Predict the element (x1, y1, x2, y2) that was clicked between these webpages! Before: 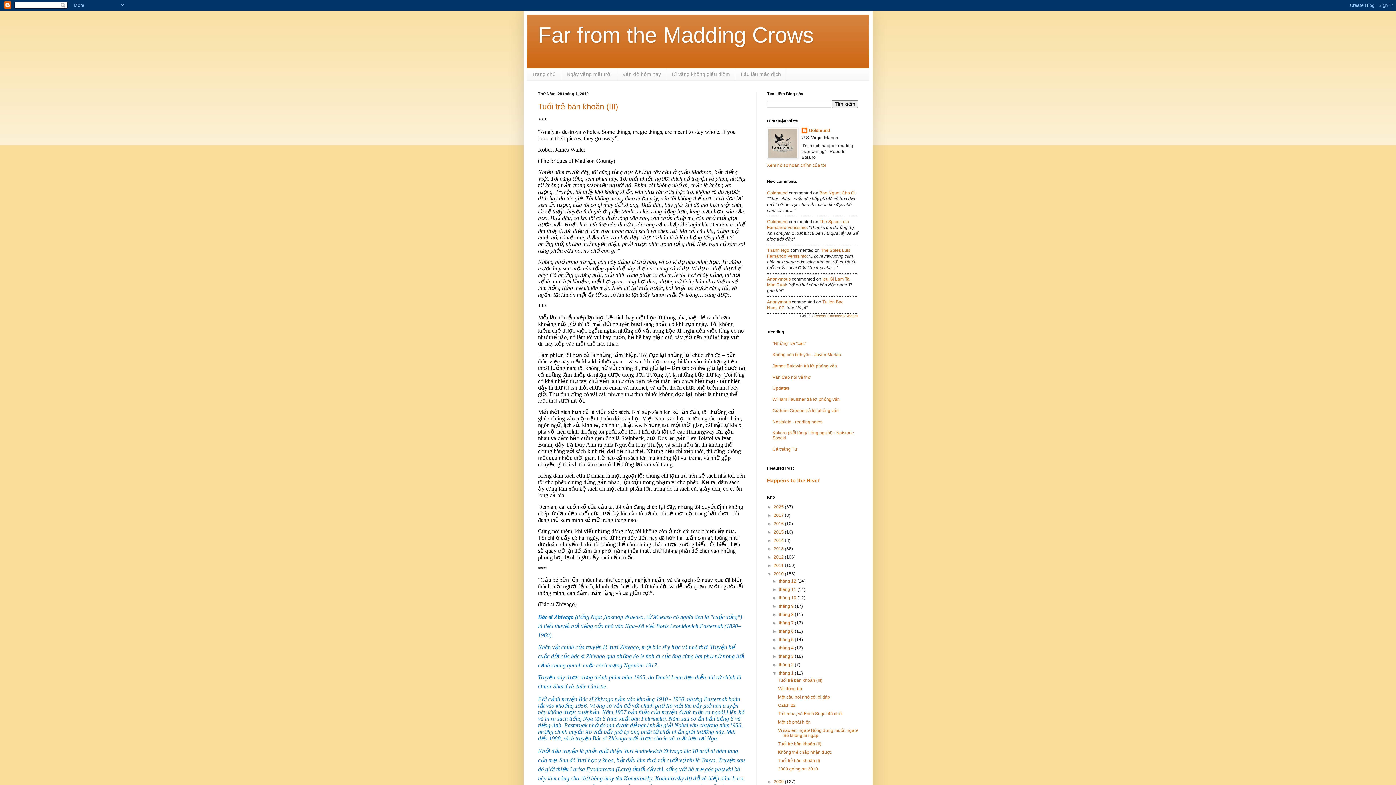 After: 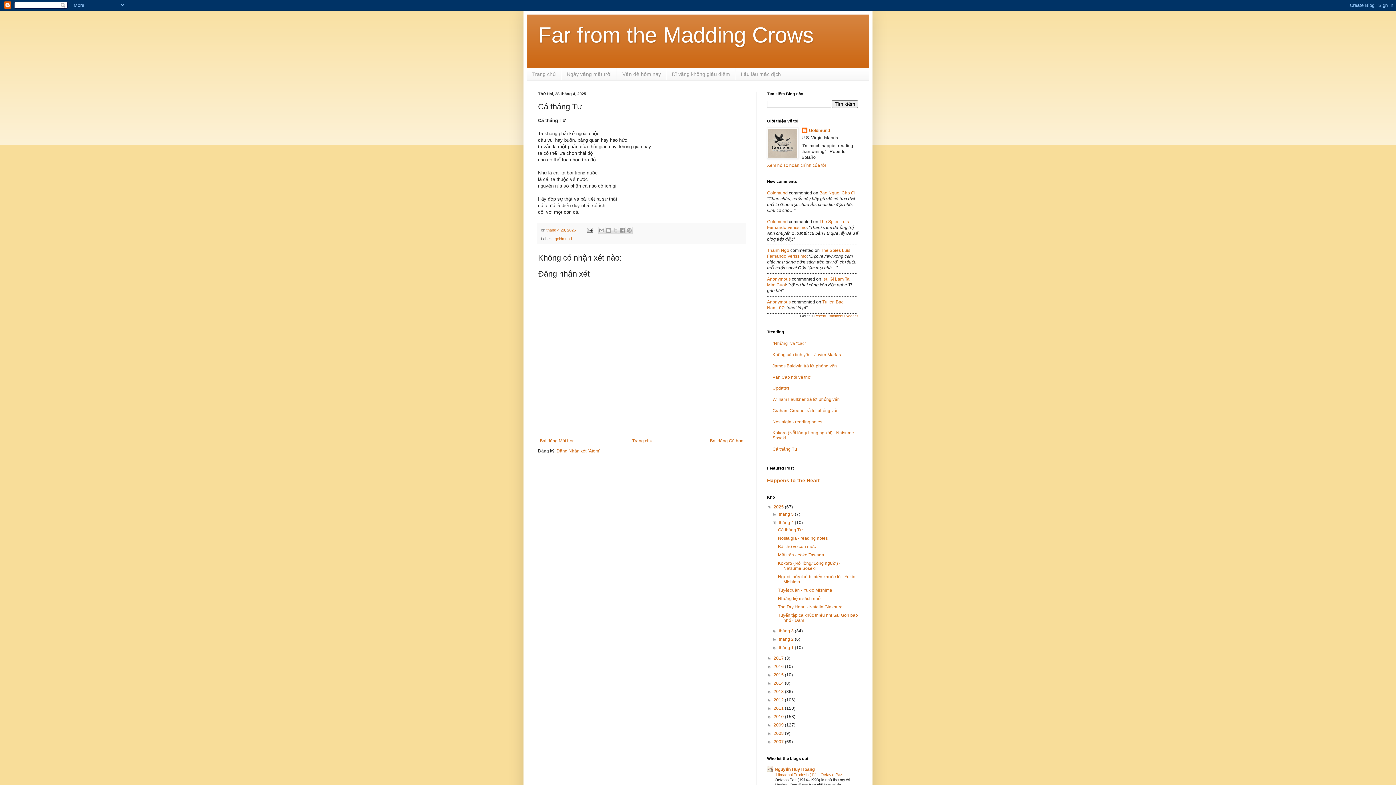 Action: label: Cá tháng Tư bbox: (772, 446, 797, 452)